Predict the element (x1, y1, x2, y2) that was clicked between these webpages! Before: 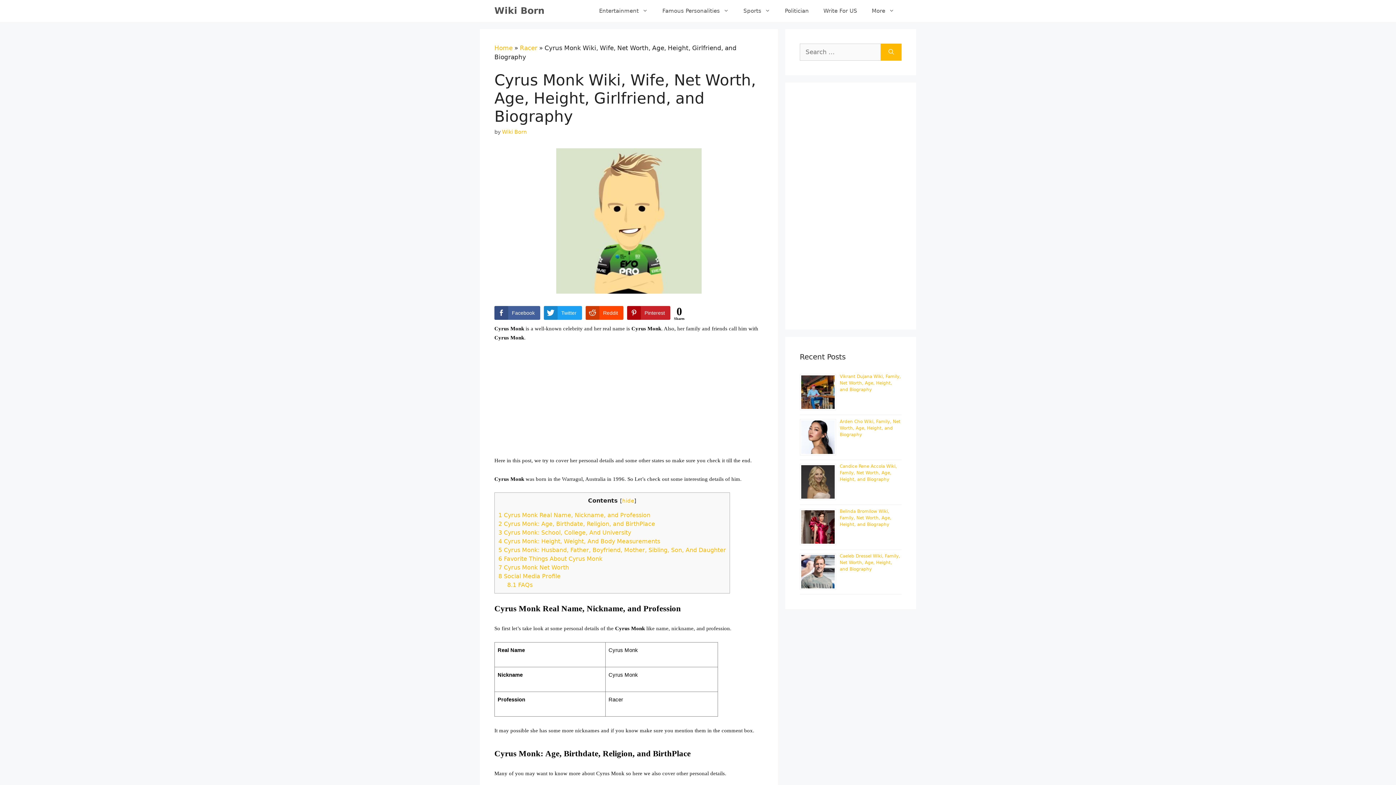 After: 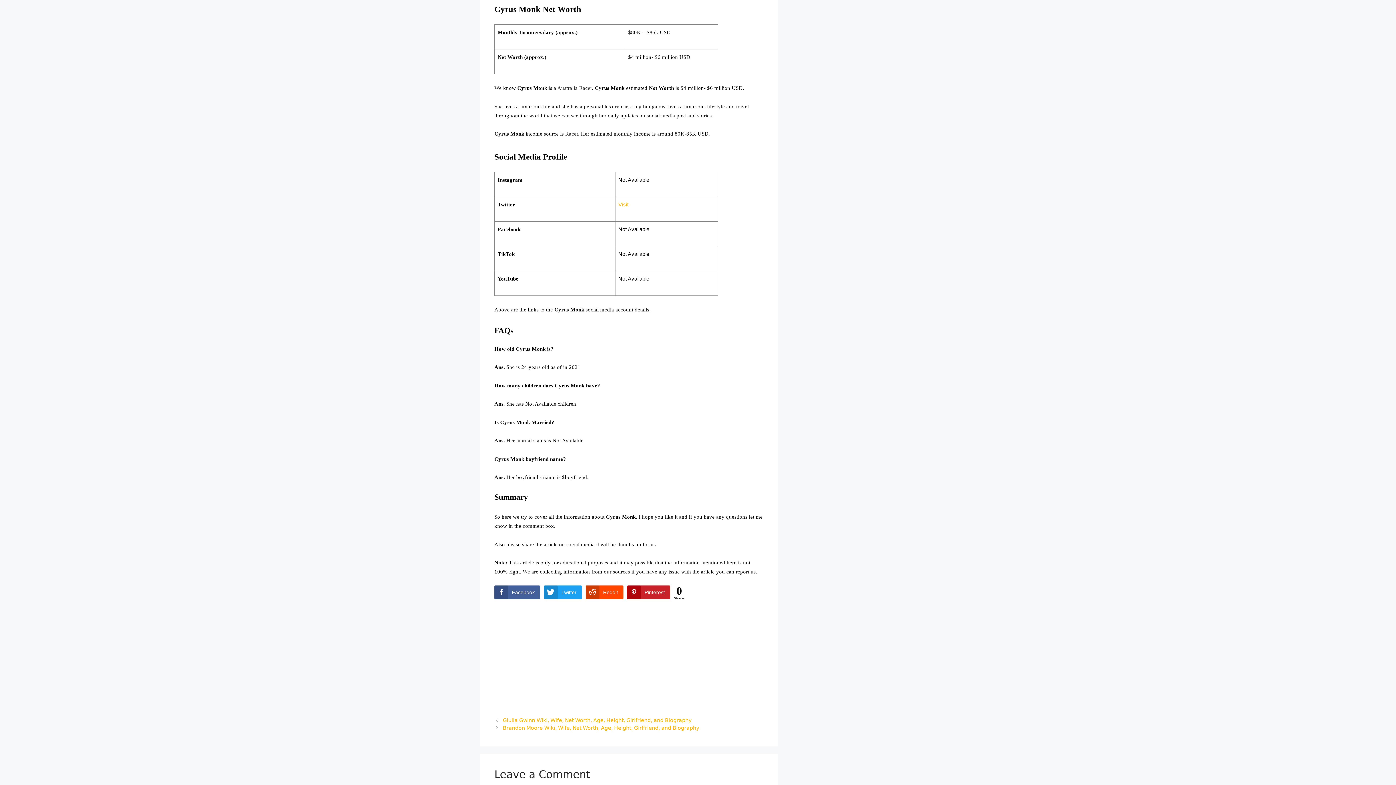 Action: bbox: (498, 564, 569, 571) label: 7 Cyrus Monk Net Worth